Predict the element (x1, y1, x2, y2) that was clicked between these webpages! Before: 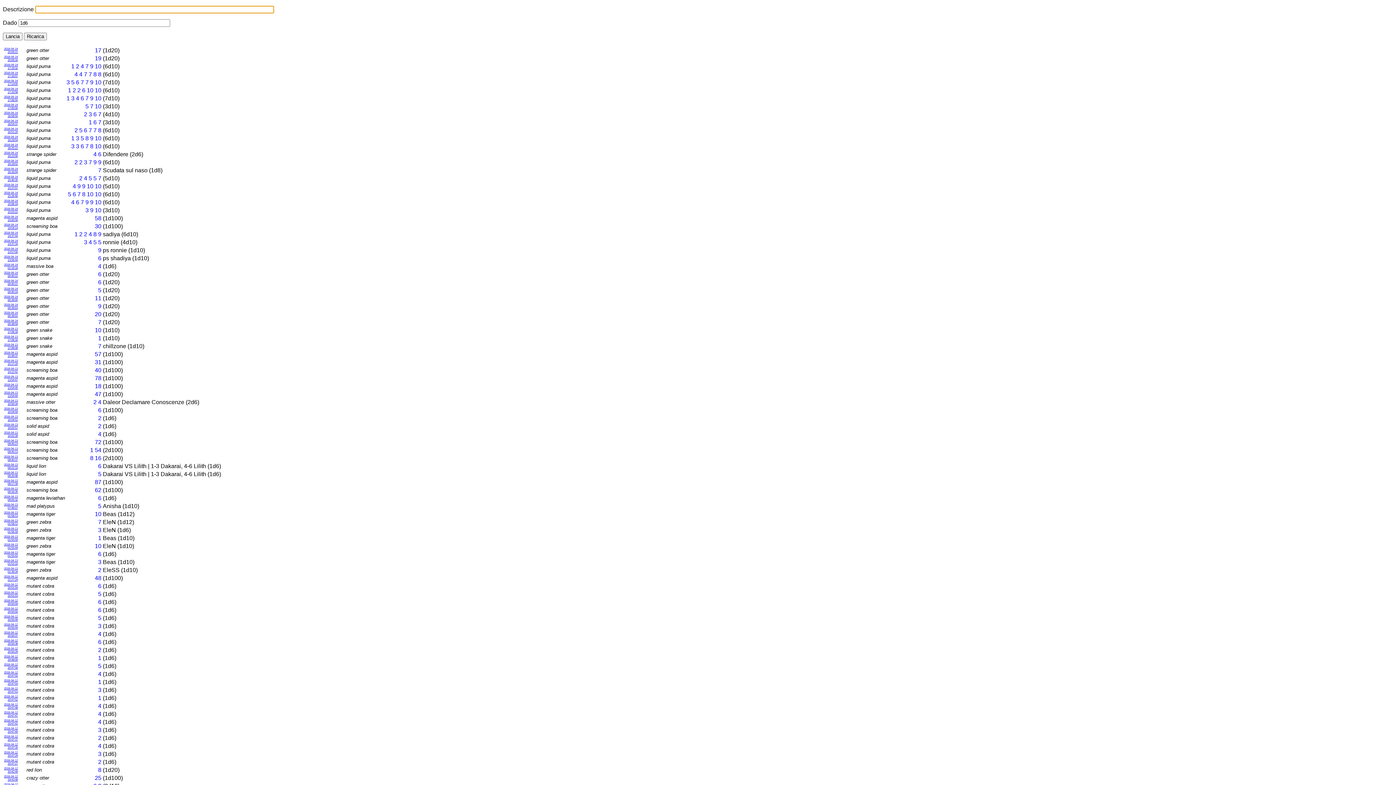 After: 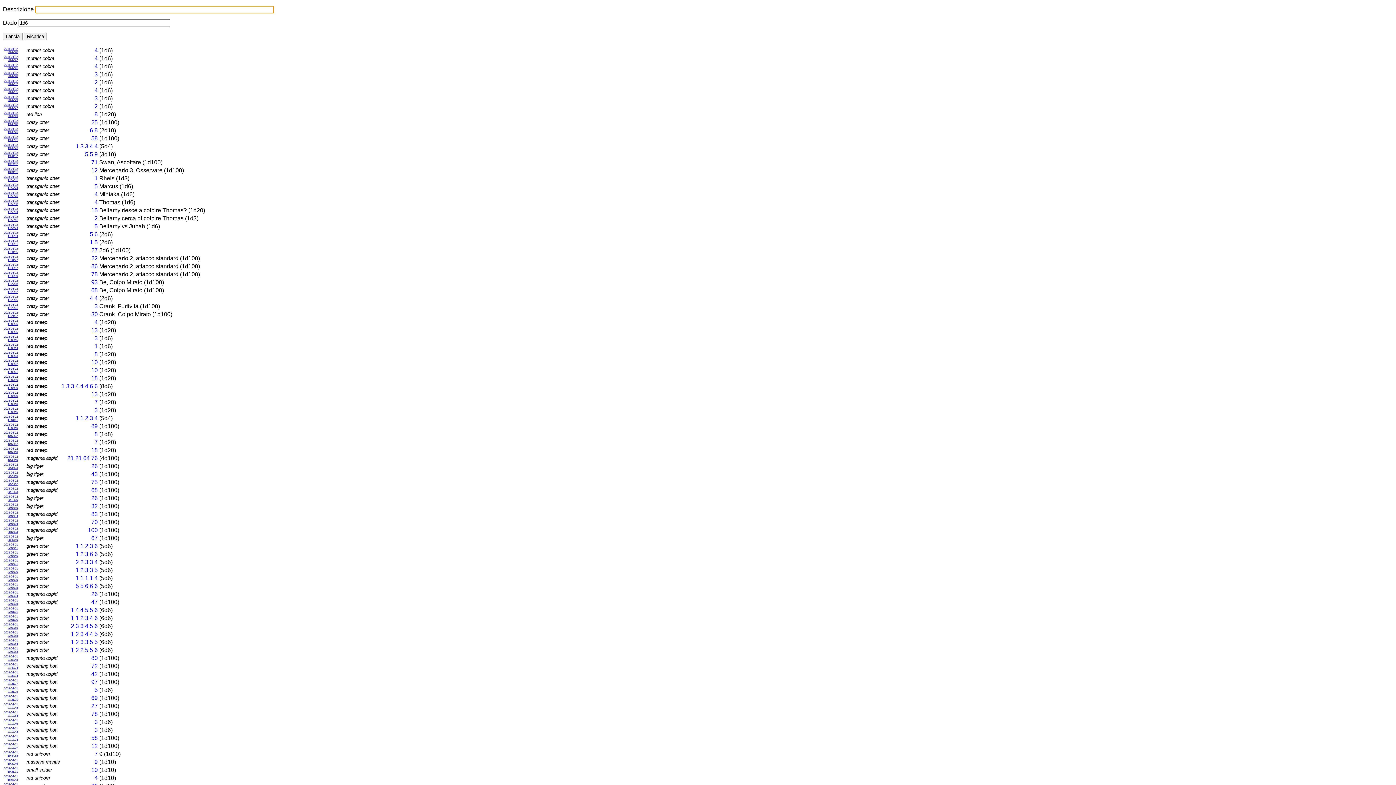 Action: bbox: (4, 703, 17, 709) label: 2018-04-12
20:47:48